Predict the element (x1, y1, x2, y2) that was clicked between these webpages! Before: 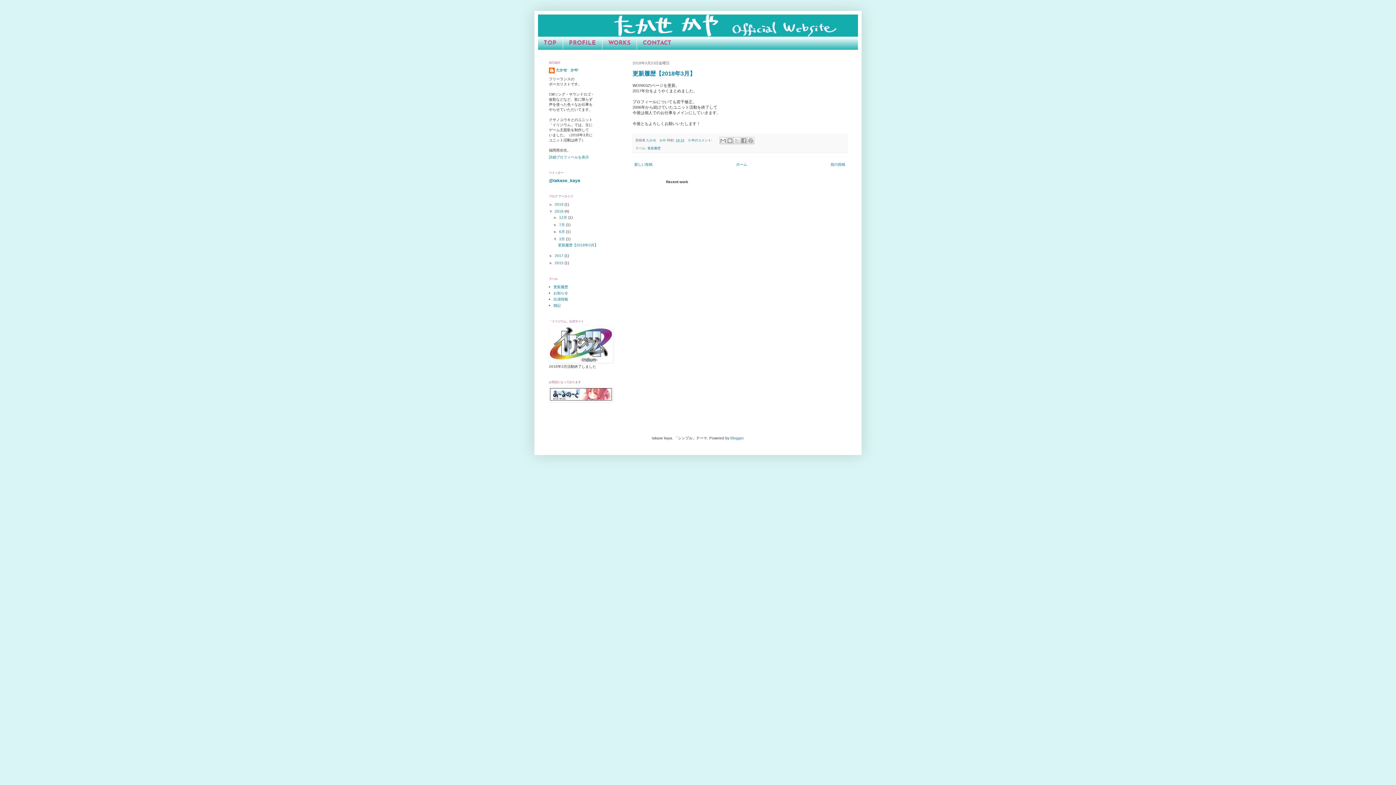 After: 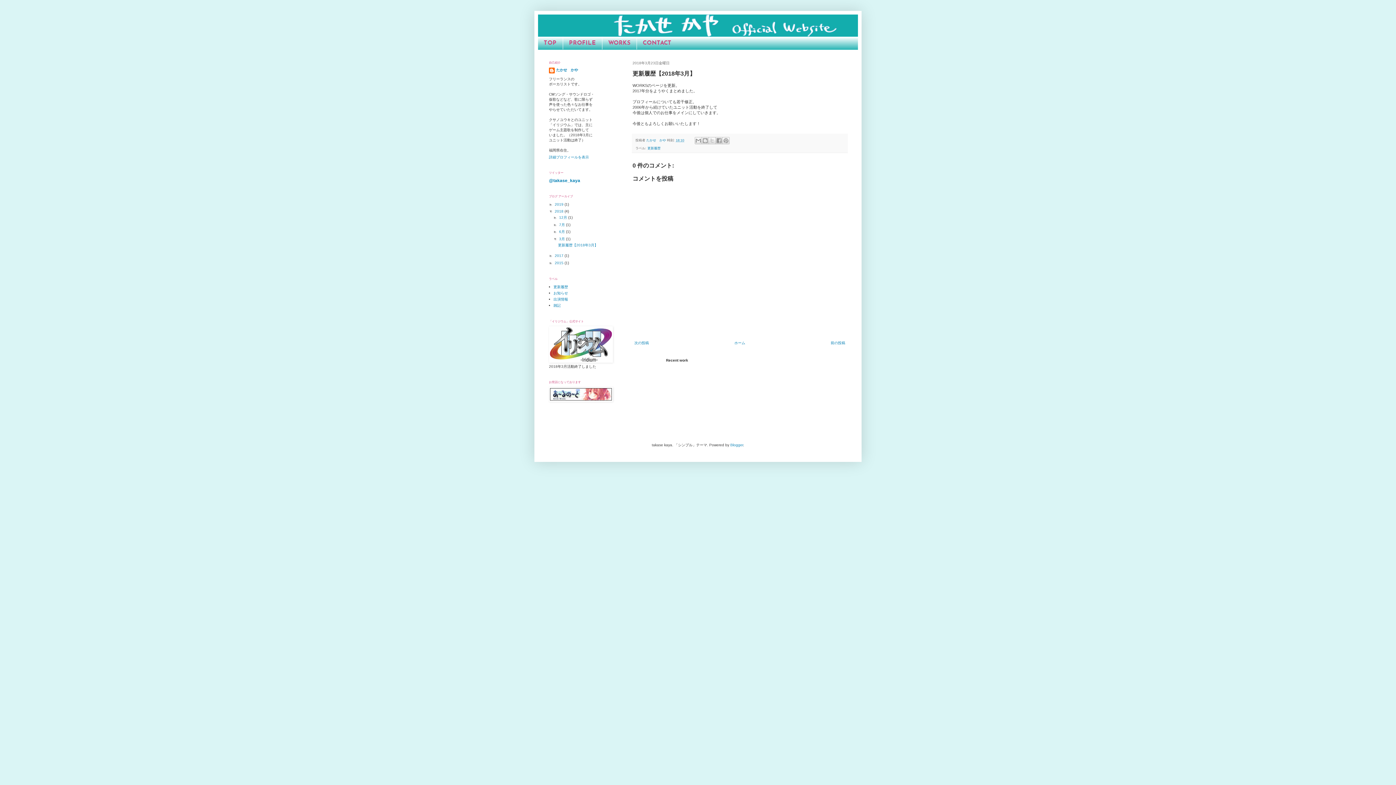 Action: label: 更新履歴【2018年3月】 bbox: (558, 243, 598, 247)